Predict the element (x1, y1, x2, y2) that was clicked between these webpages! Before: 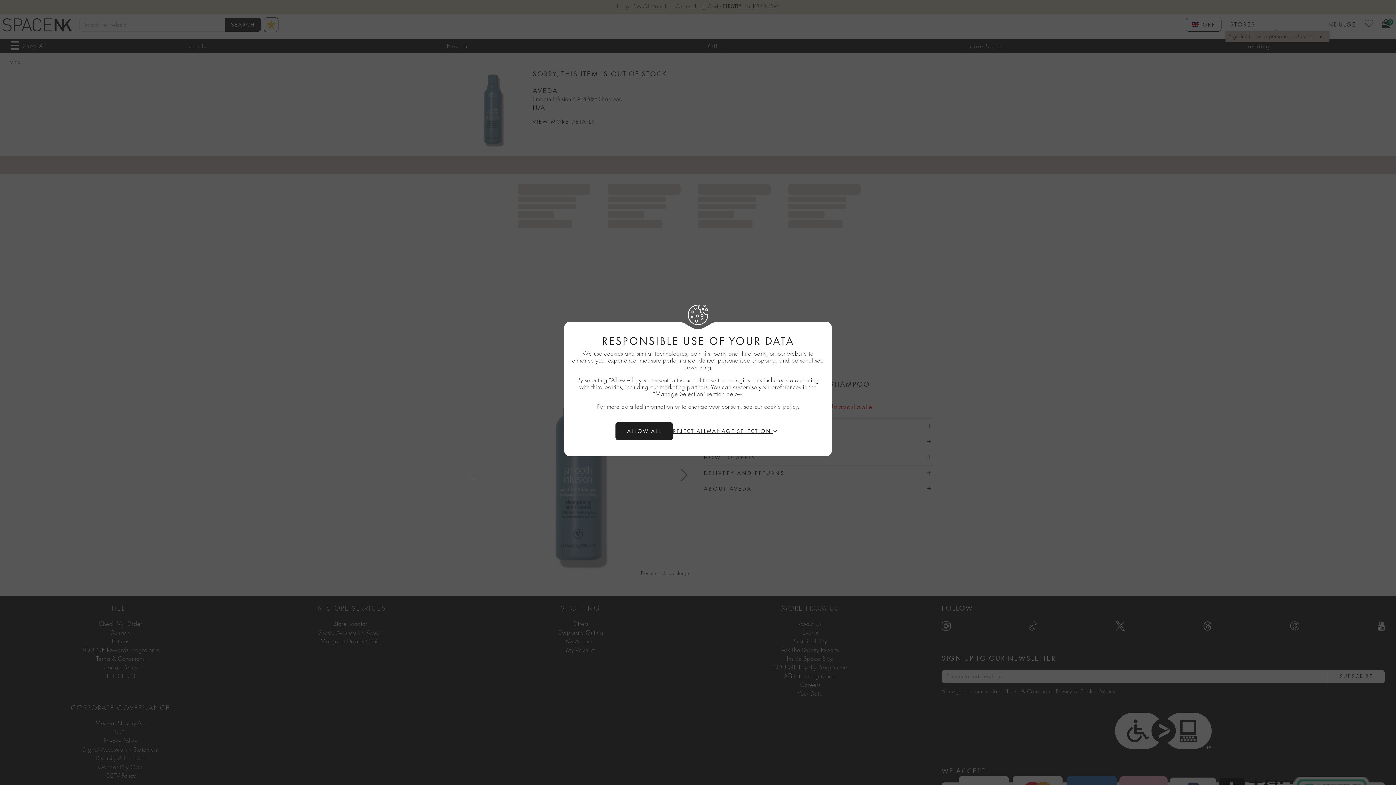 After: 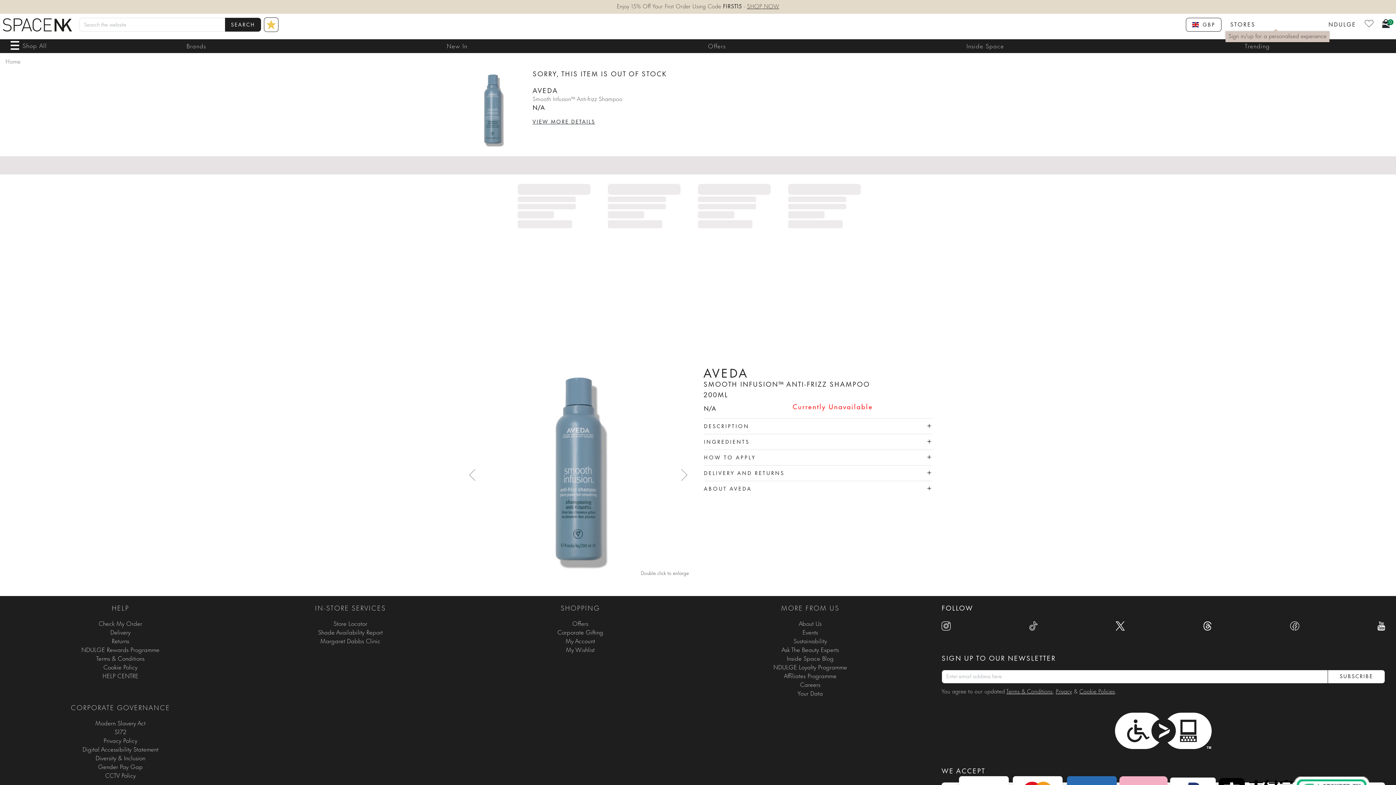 Action: bbox: (673, 427, 706, 435) label: Reject All